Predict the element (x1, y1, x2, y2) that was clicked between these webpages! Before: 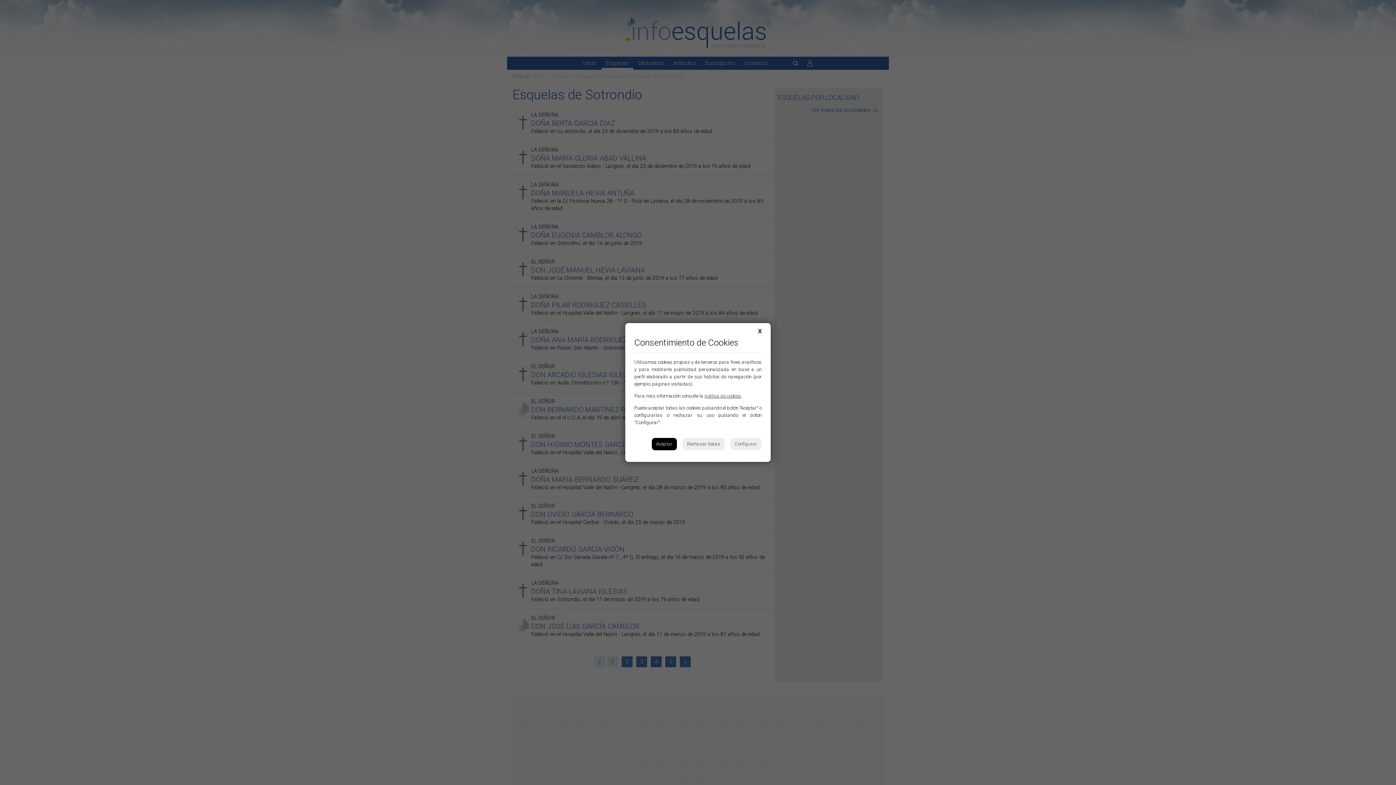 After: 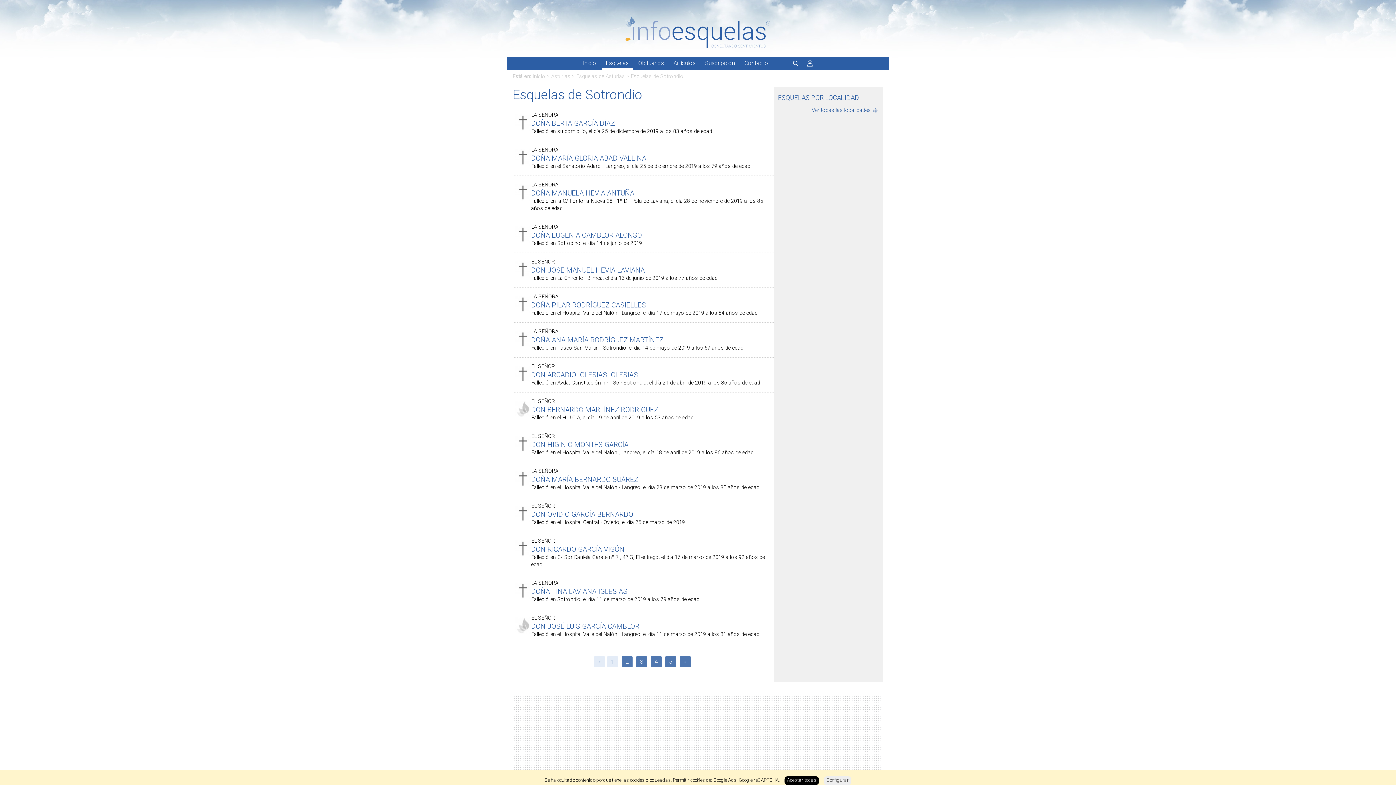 Action: label: Rechazar todas bbox: (682, 438, 724, 450)